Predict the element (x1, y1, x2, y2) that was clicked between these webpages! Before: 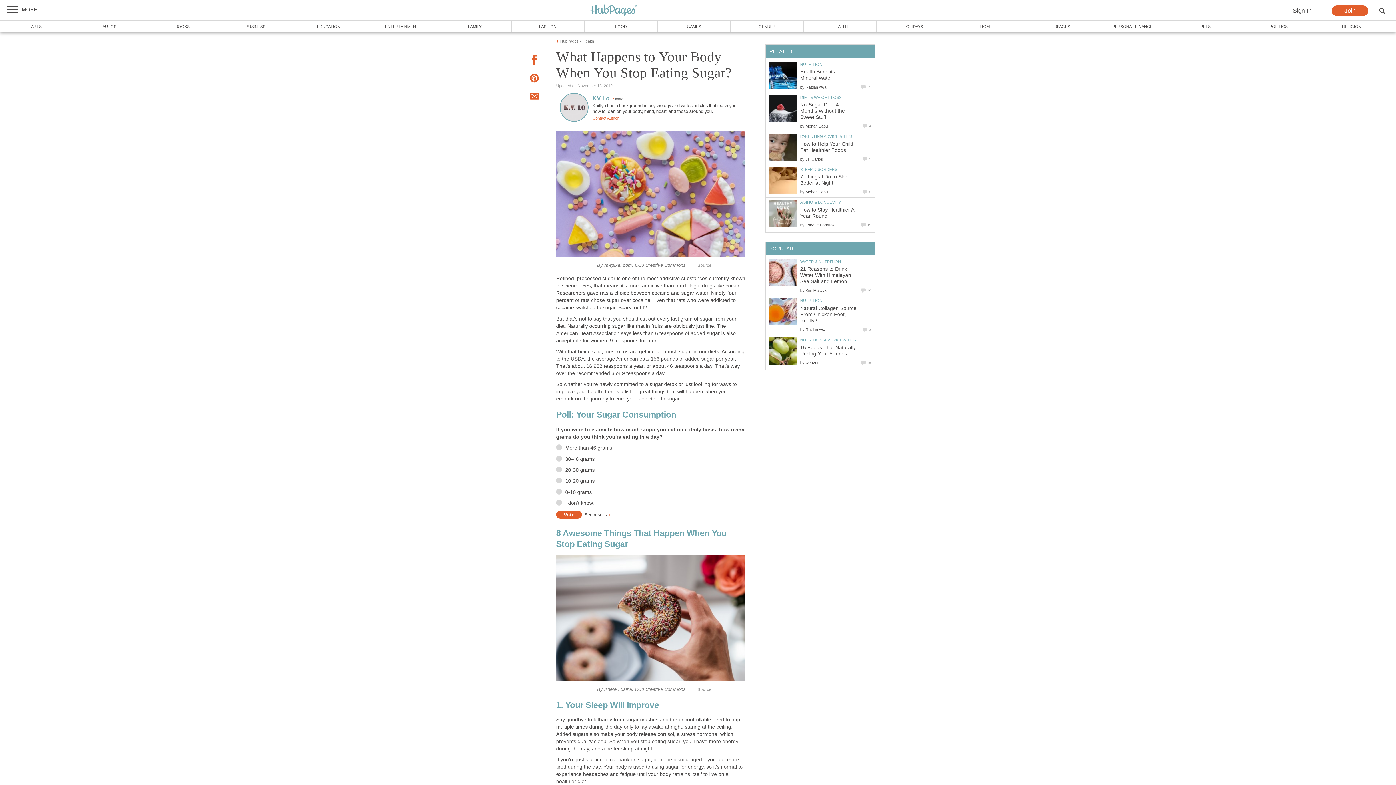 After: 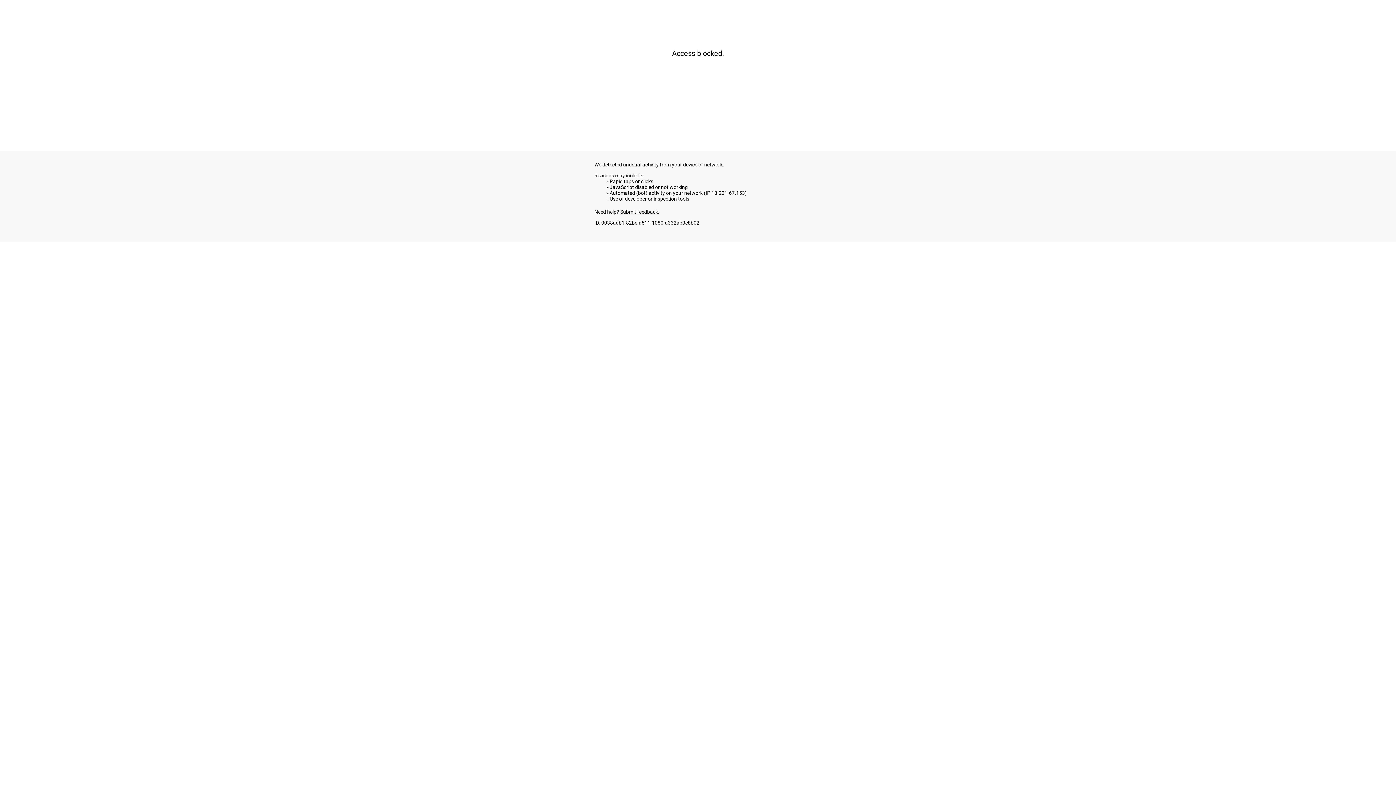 Action: label: GENDER bbox: (730, 20, 804, 32)